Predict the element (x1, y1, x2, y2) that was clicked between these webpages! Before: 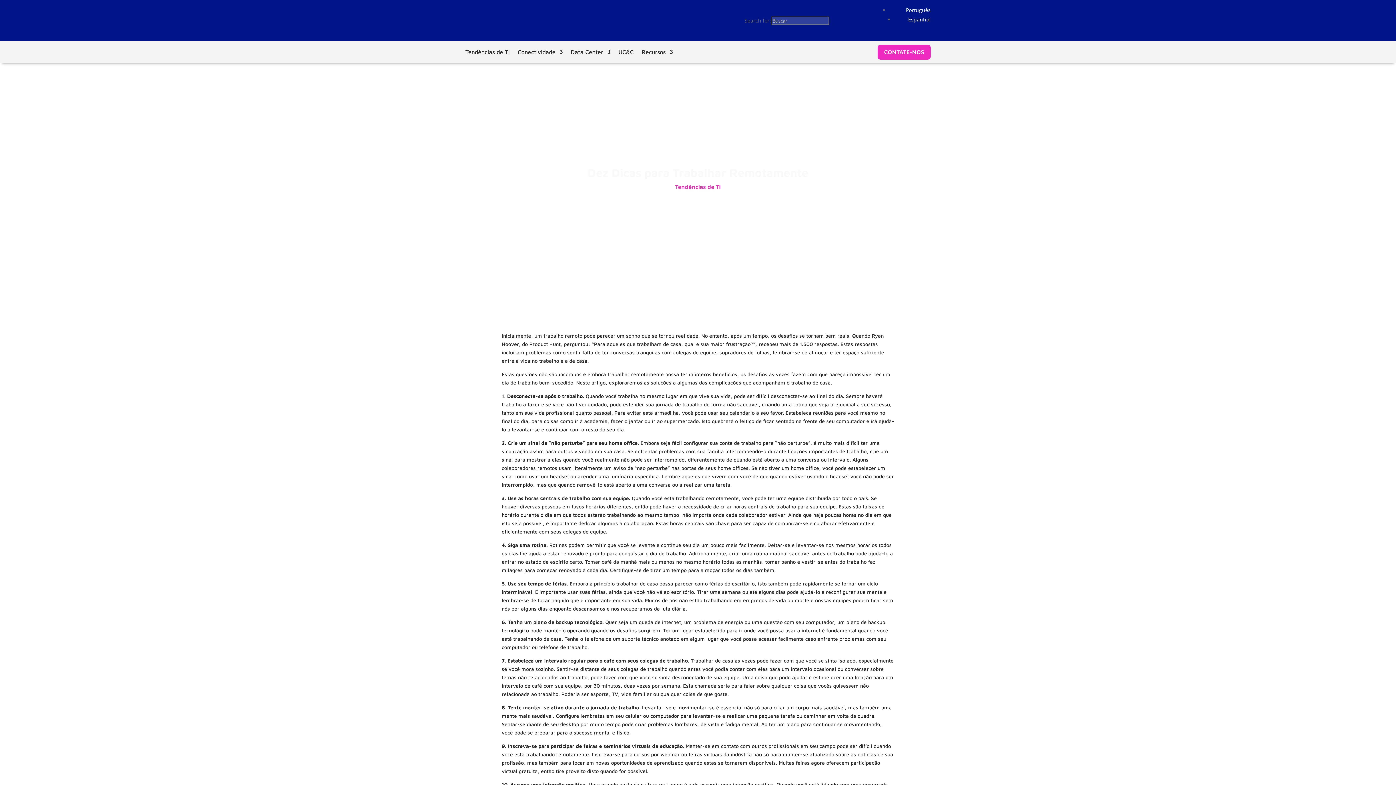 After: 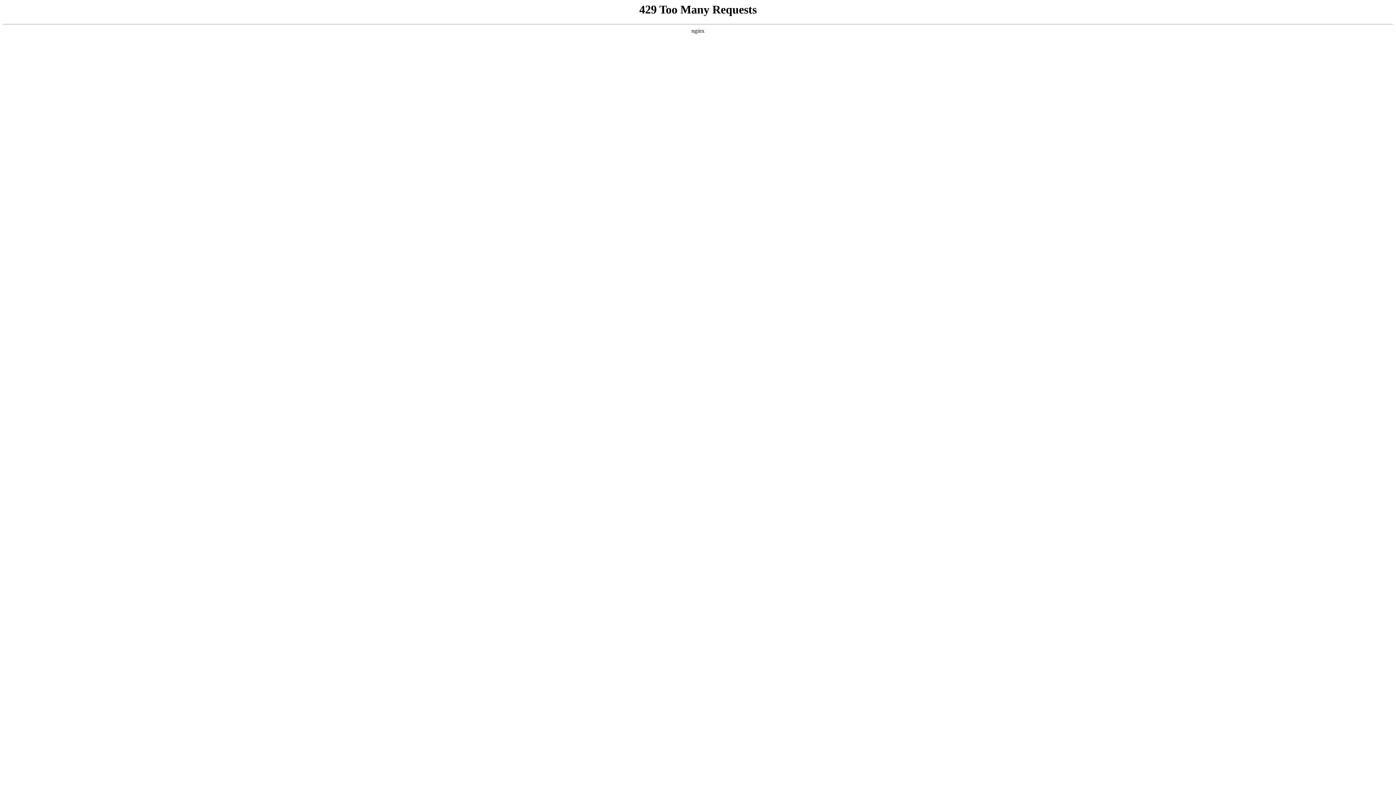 Action: bbox: (641, 49, 673, 57) label: Recursos